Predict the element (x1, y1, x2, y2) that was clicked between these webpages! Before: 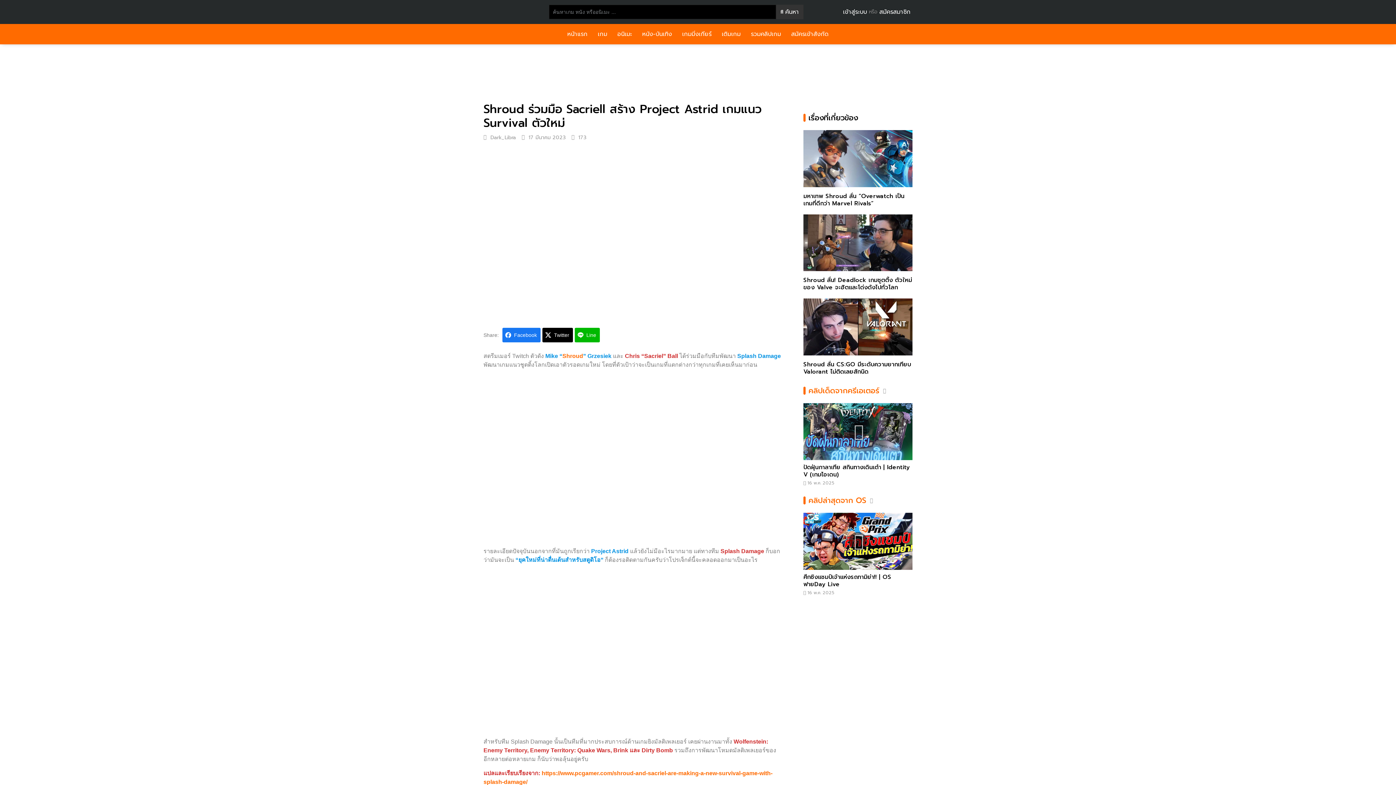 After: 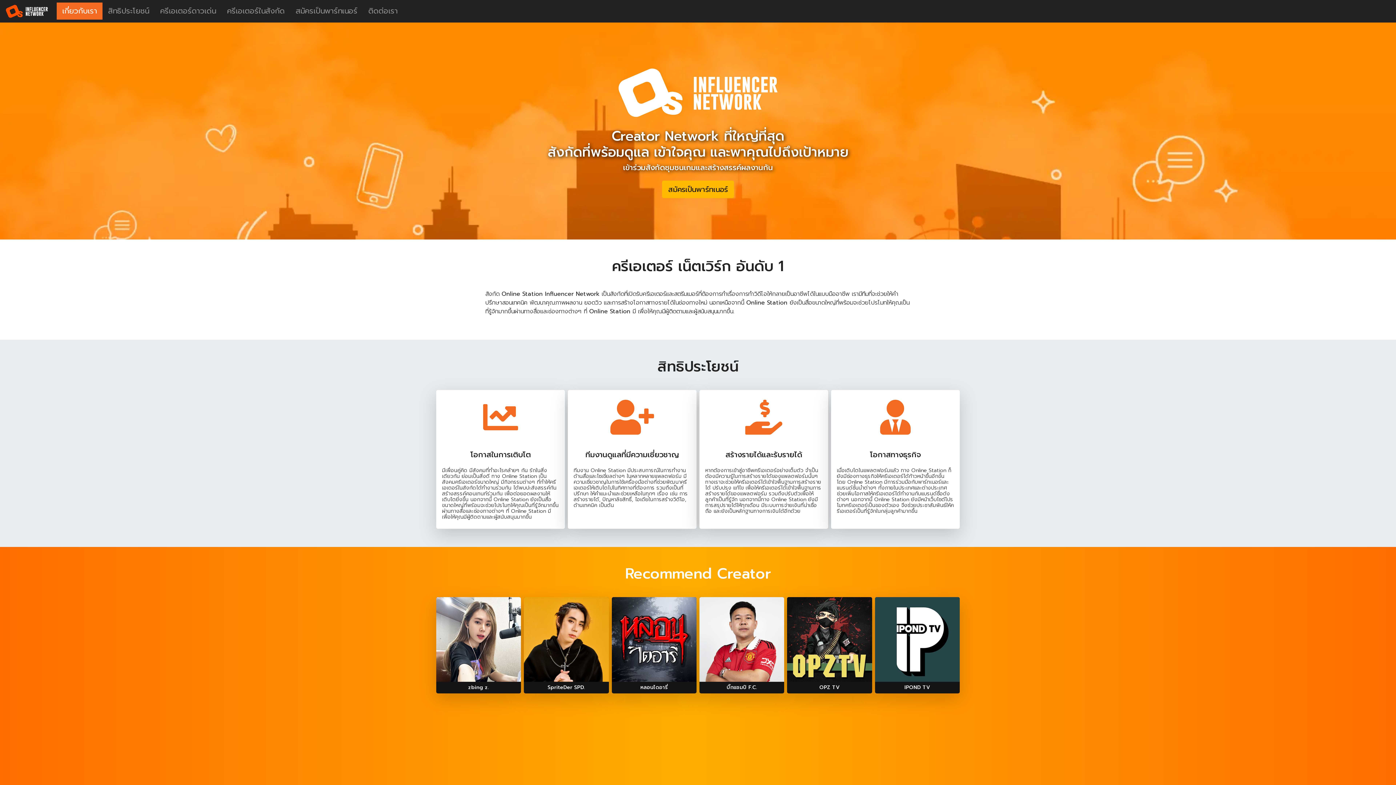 Action: label: สมัครเข้าสังกัด bbox: (786, 23, 834, 44)